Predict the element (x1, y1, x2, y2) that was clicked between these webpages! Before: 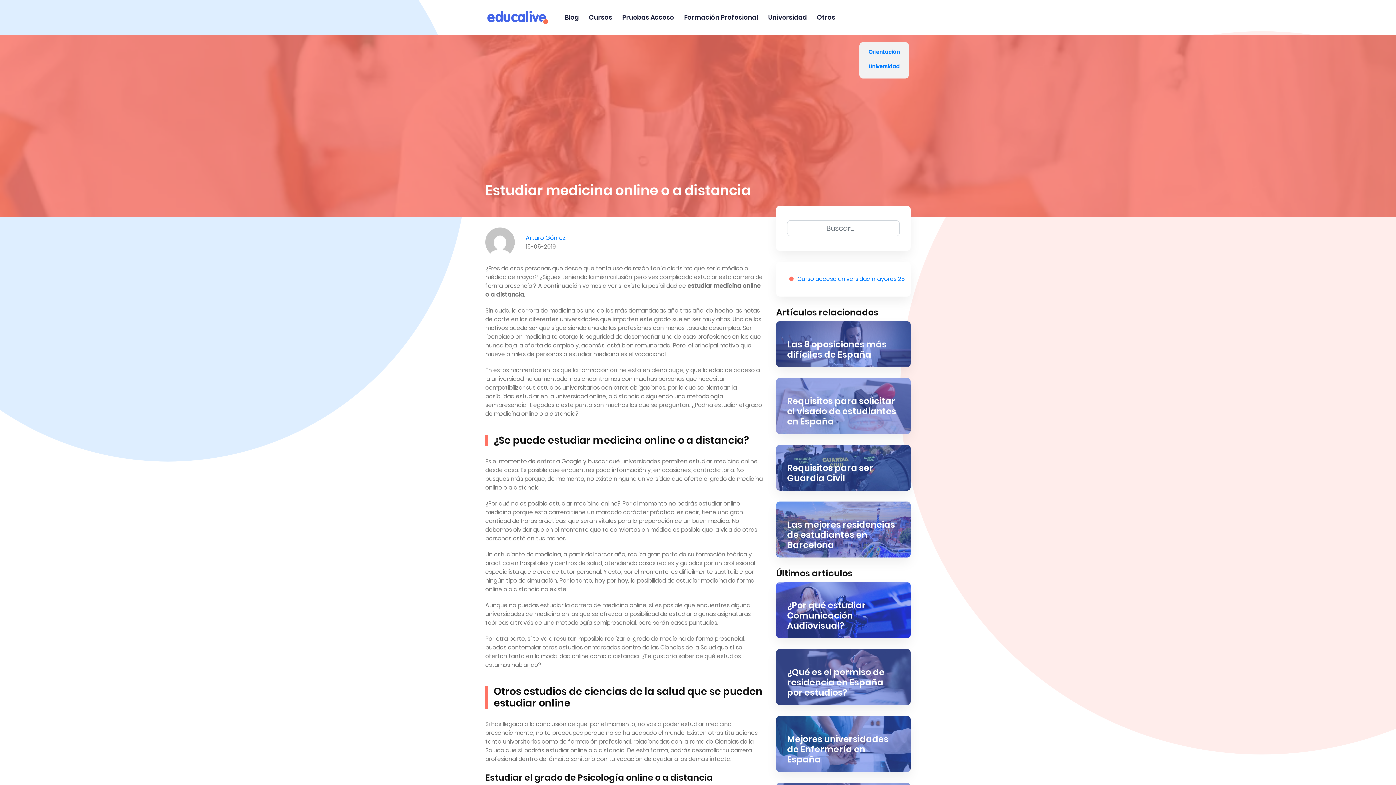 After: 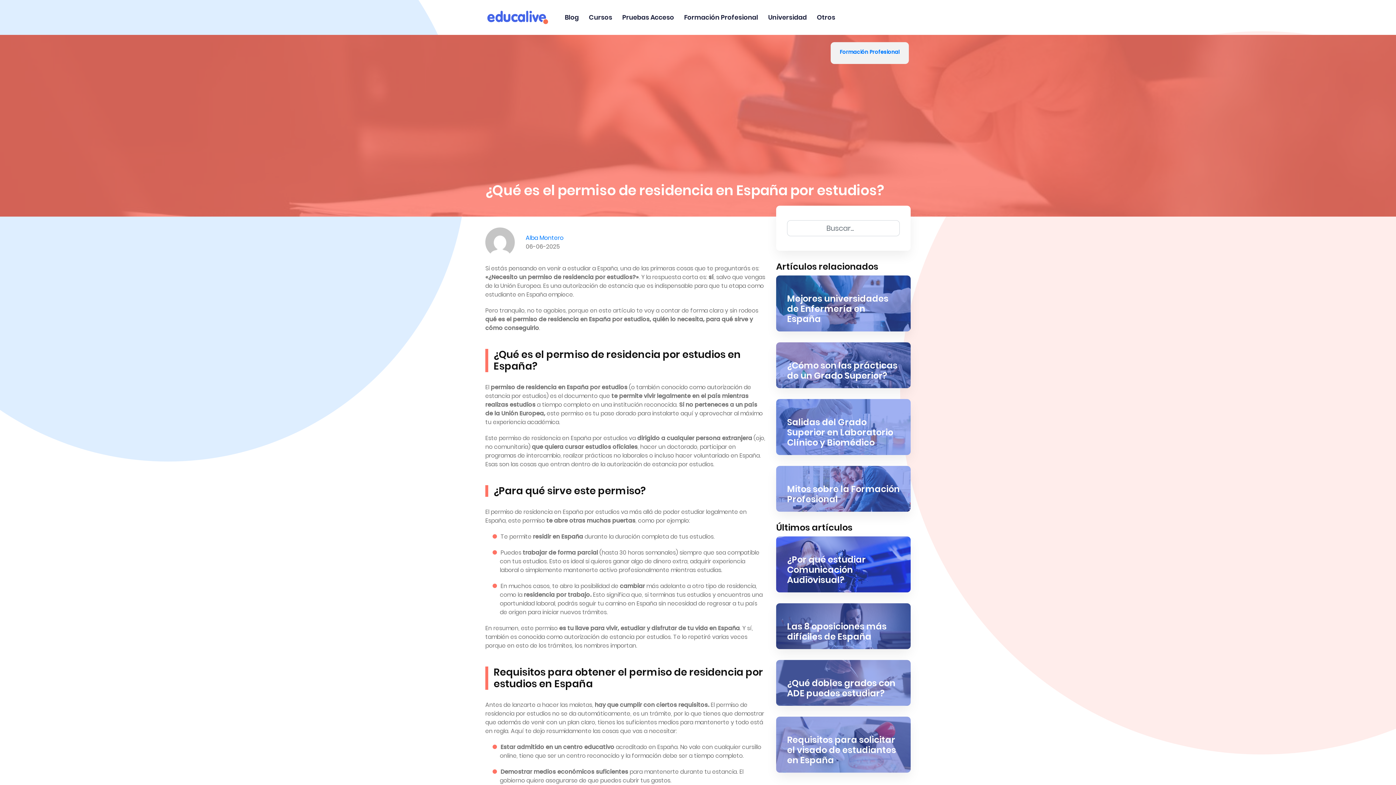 Action: bbox: (787, 666, 884, 698) label: ¿Qué es el permiso de residencia en España por estudios?